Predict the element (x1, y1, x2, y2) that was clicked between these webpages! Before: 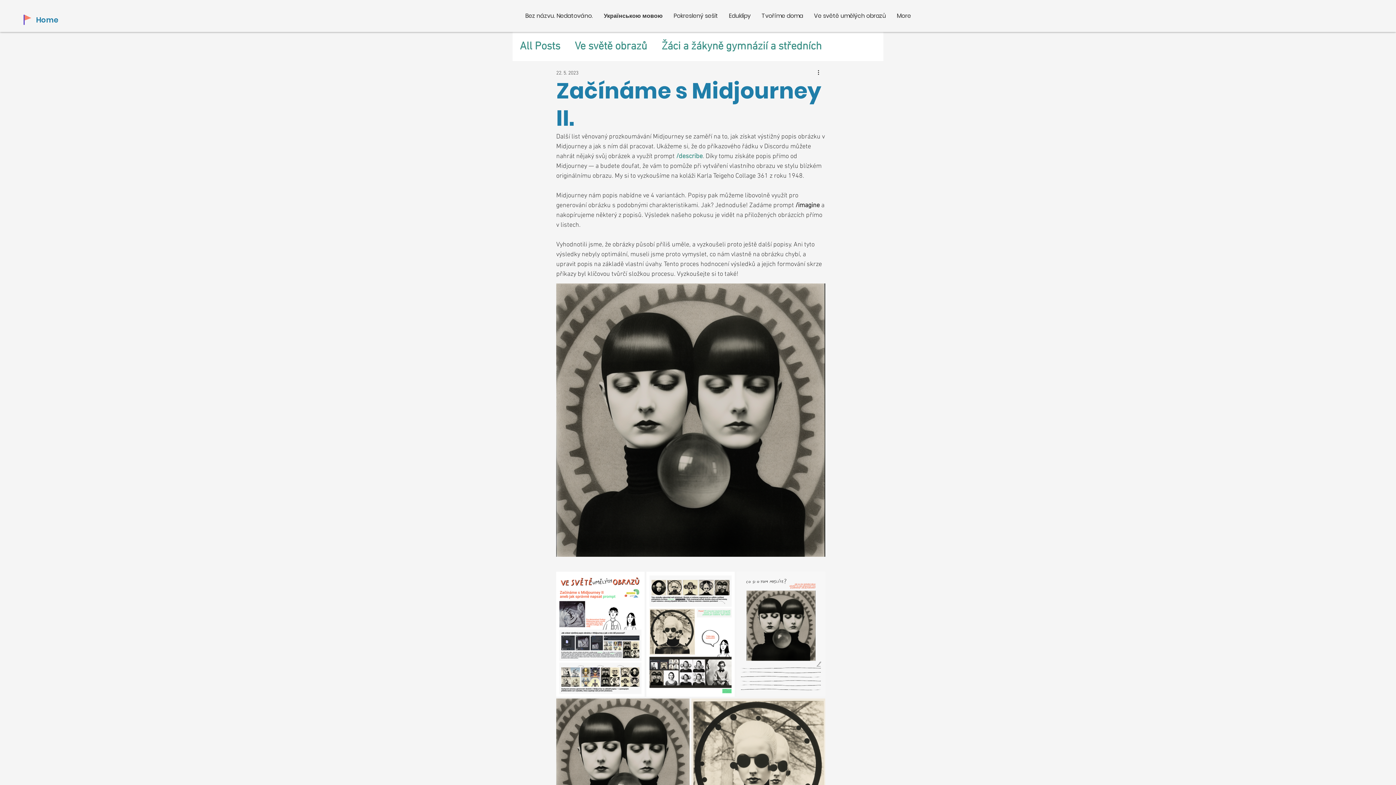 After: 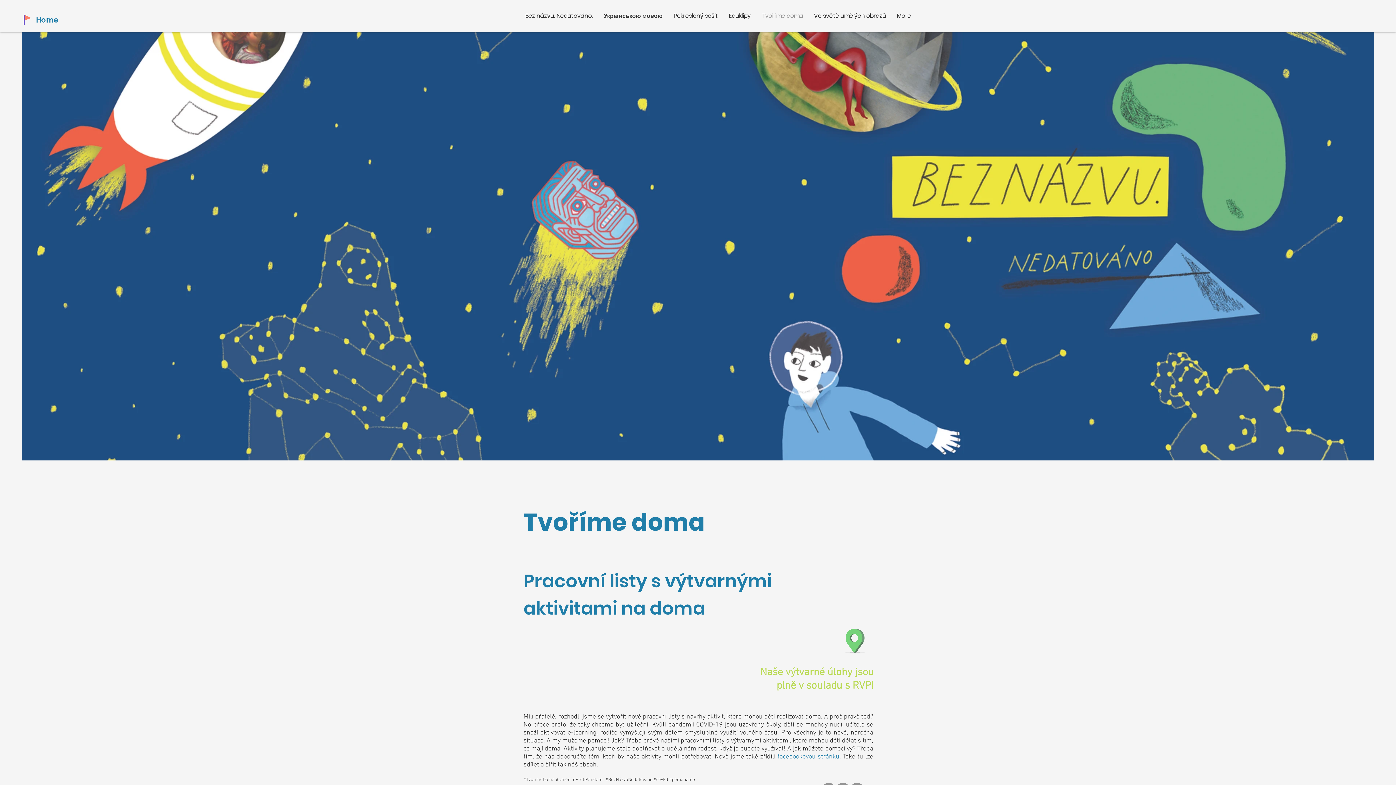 Action: label: Tvoříme doma bbox: (756, 6, 808, 25)